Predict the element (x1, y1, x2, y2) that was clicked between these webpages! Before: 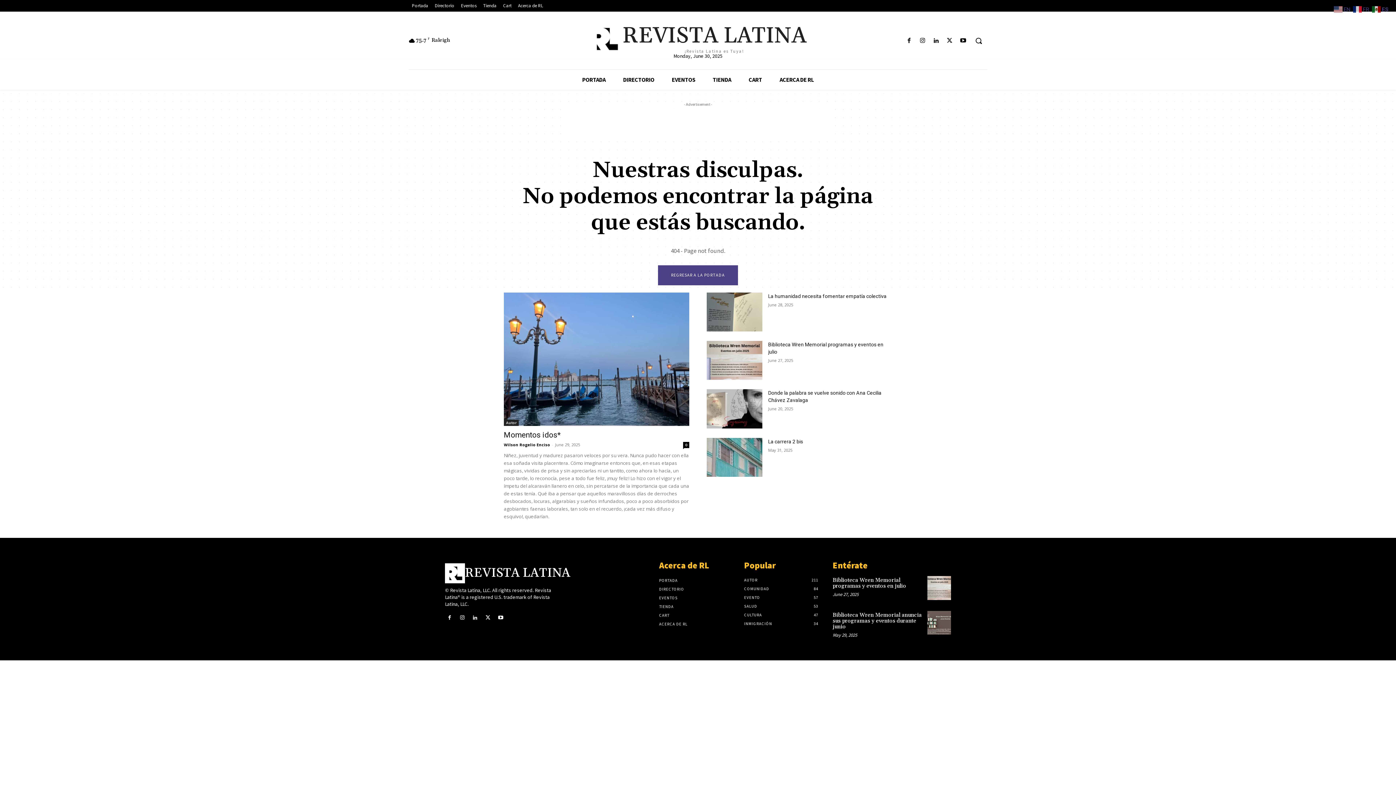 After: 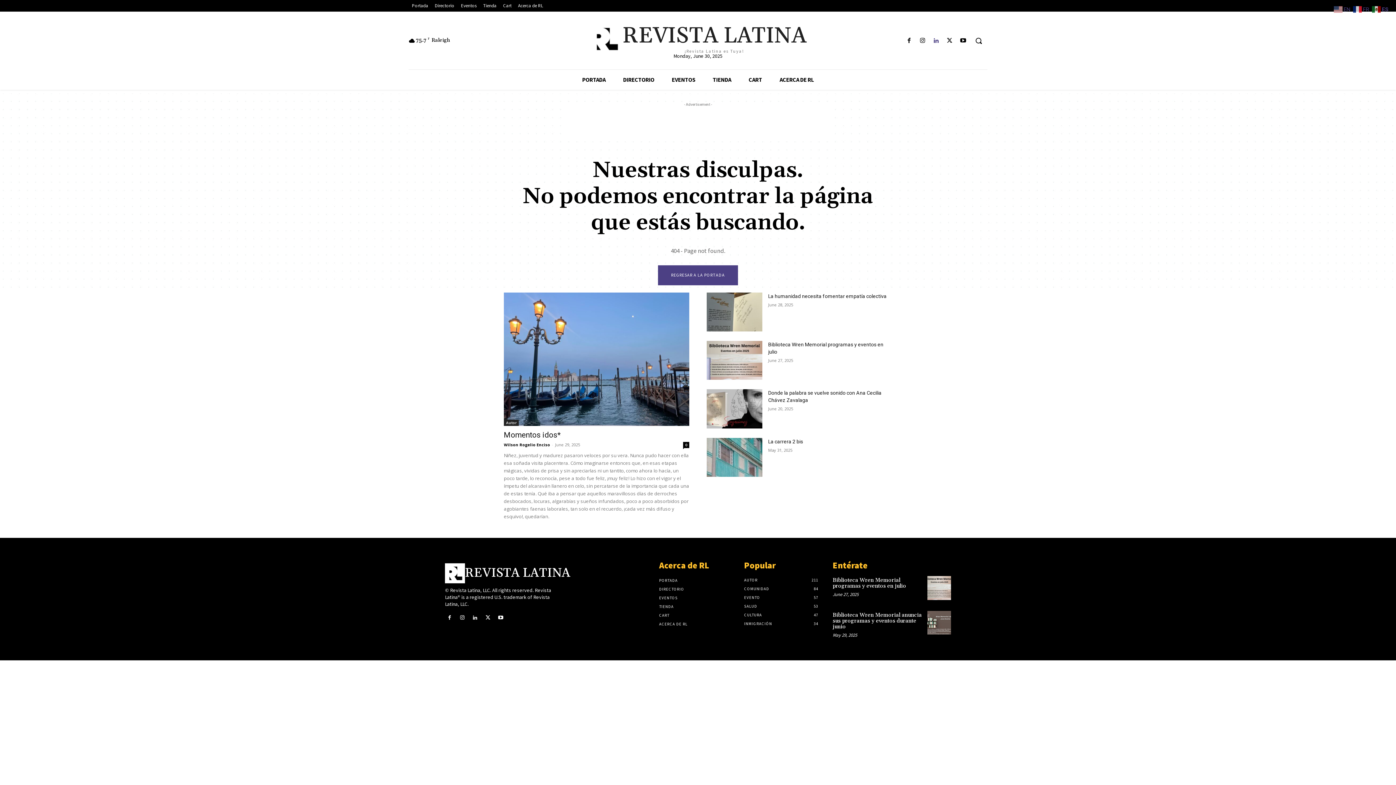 Action: bbox: (931, 36, 941, 45)